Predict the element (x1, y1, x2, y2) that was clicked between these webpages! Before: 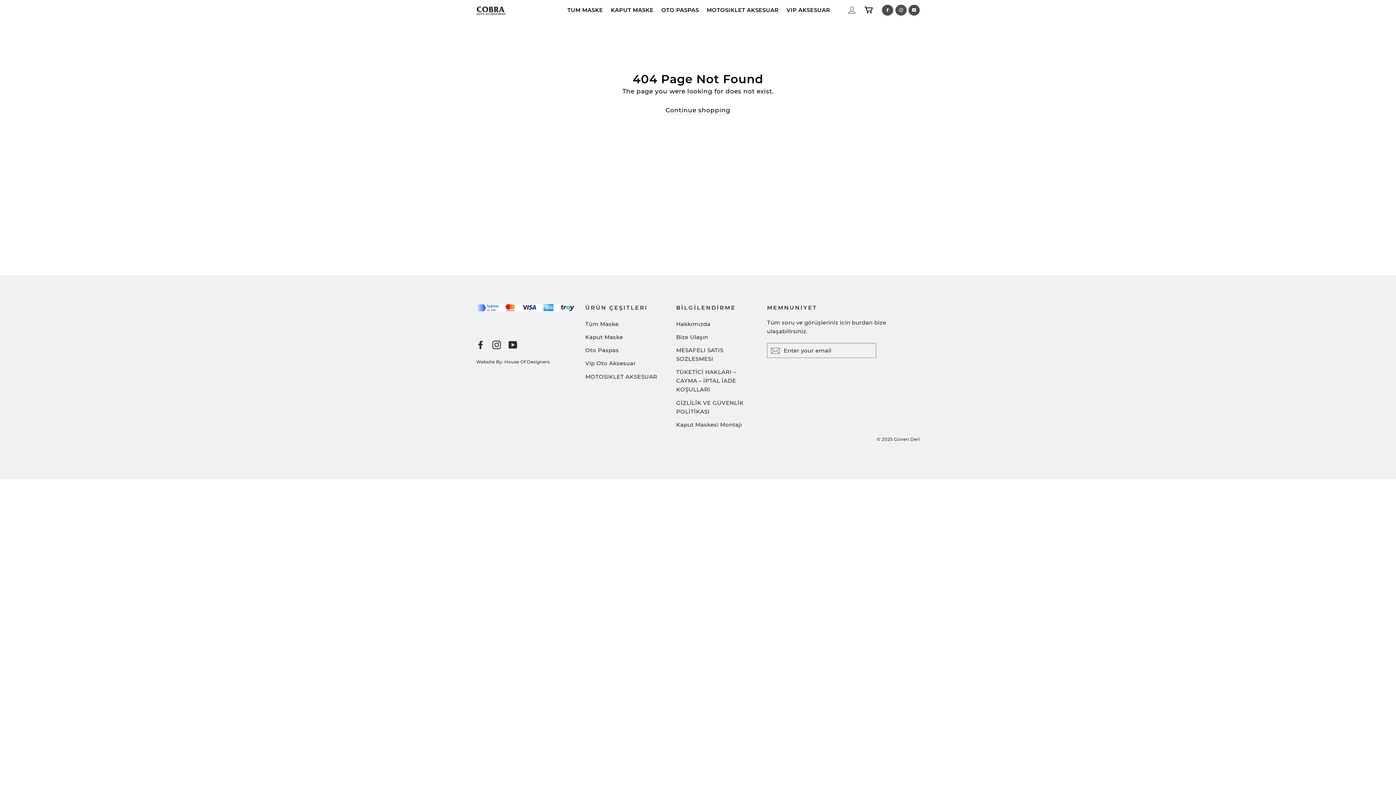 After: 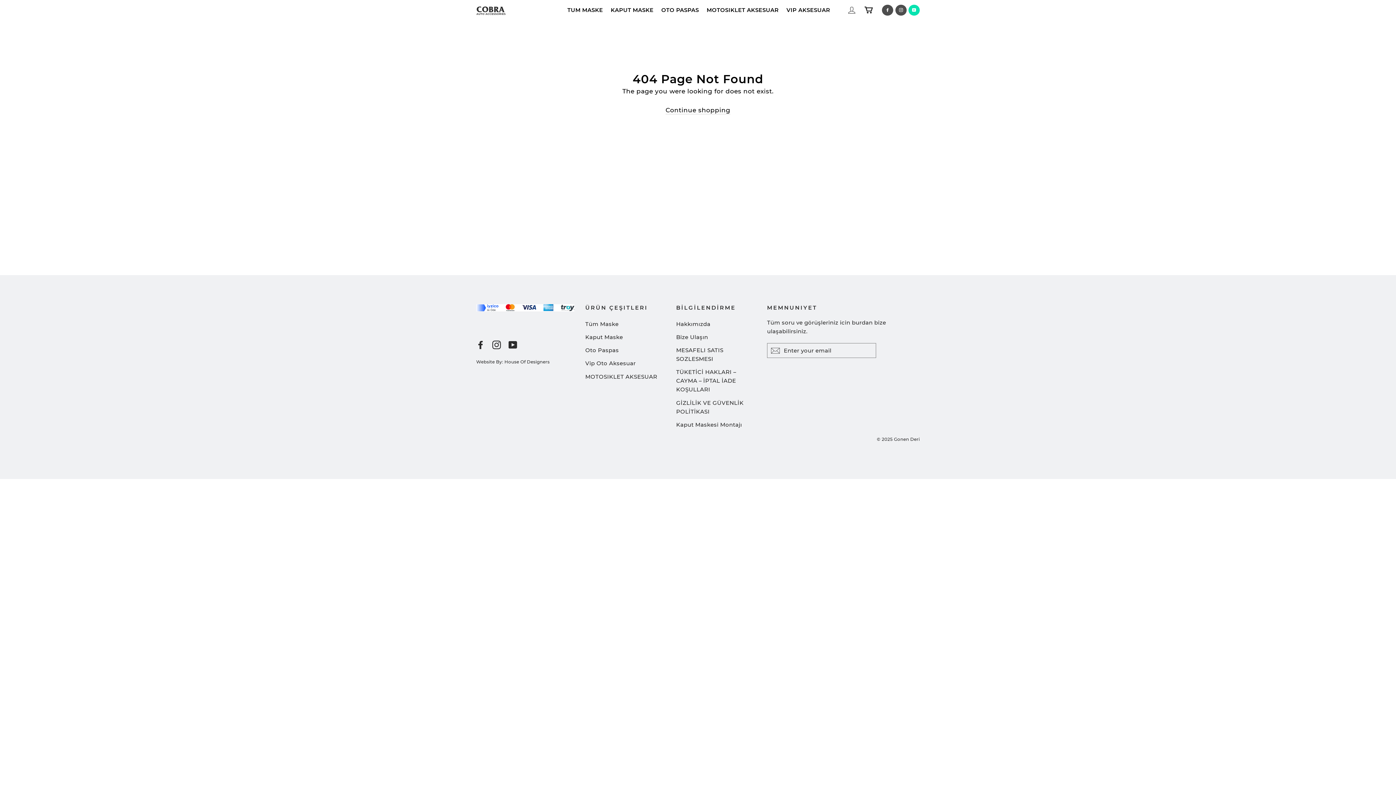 Action: bbox: (908, 4, 920, 15) label: YouTube